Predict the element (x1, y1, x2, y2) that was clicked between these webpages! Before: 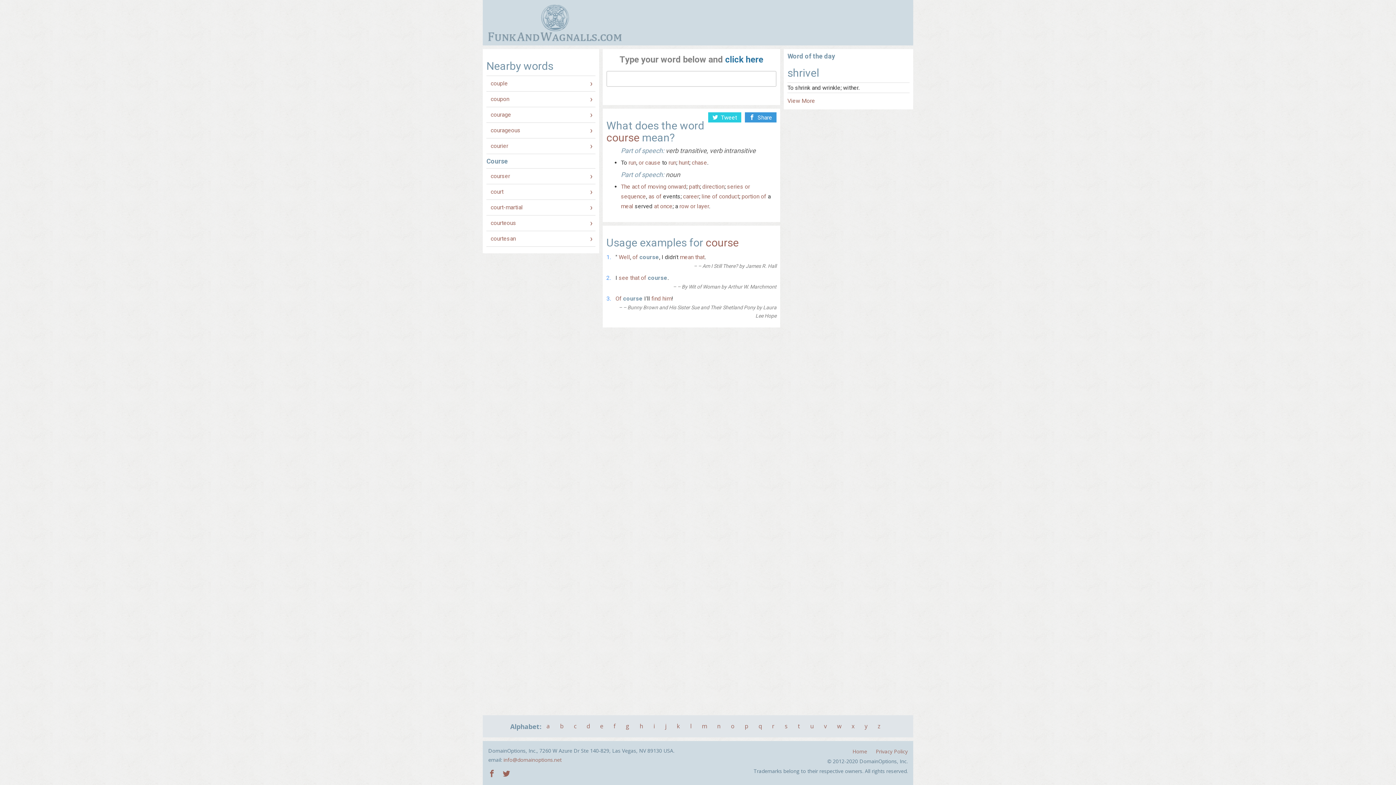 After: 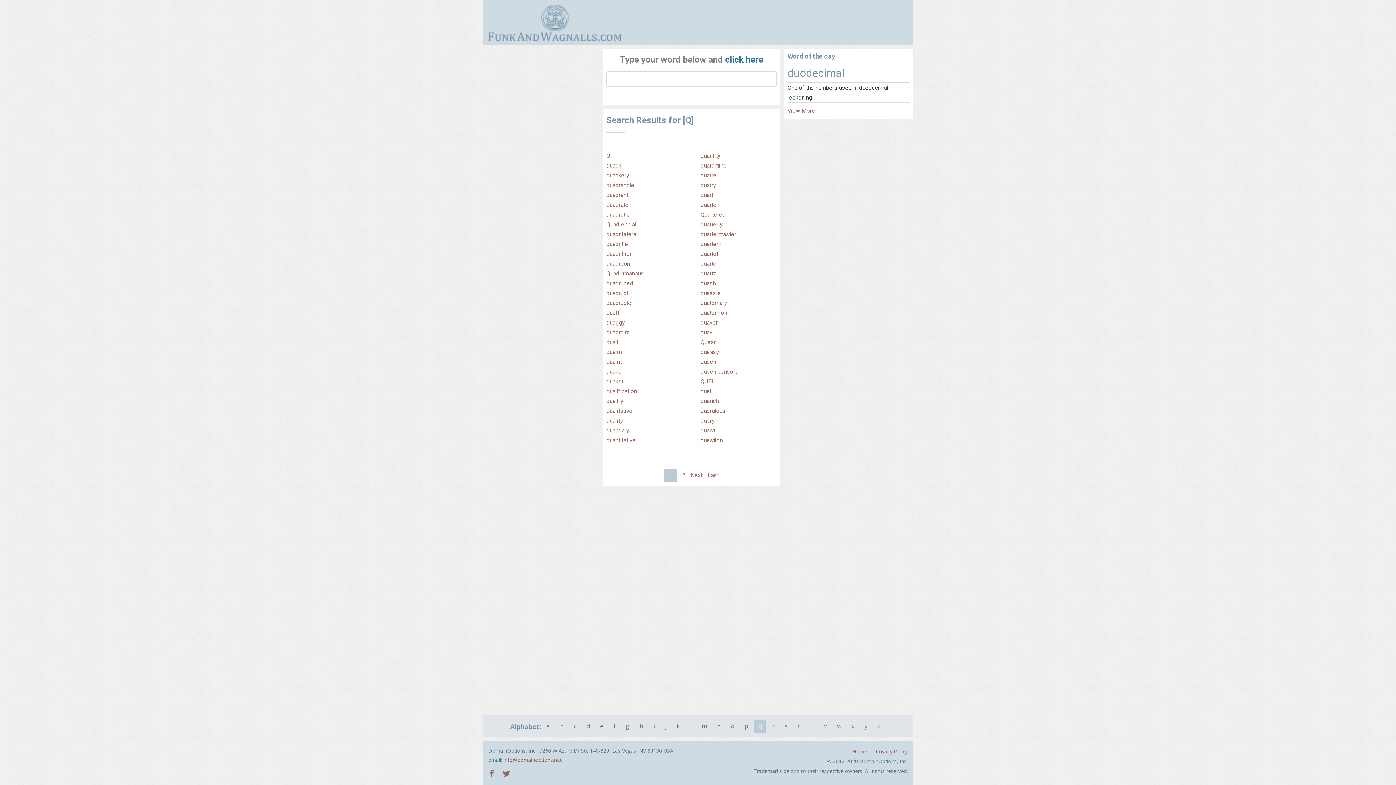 Action: bbox: (754, 720, 766, 733) label: q